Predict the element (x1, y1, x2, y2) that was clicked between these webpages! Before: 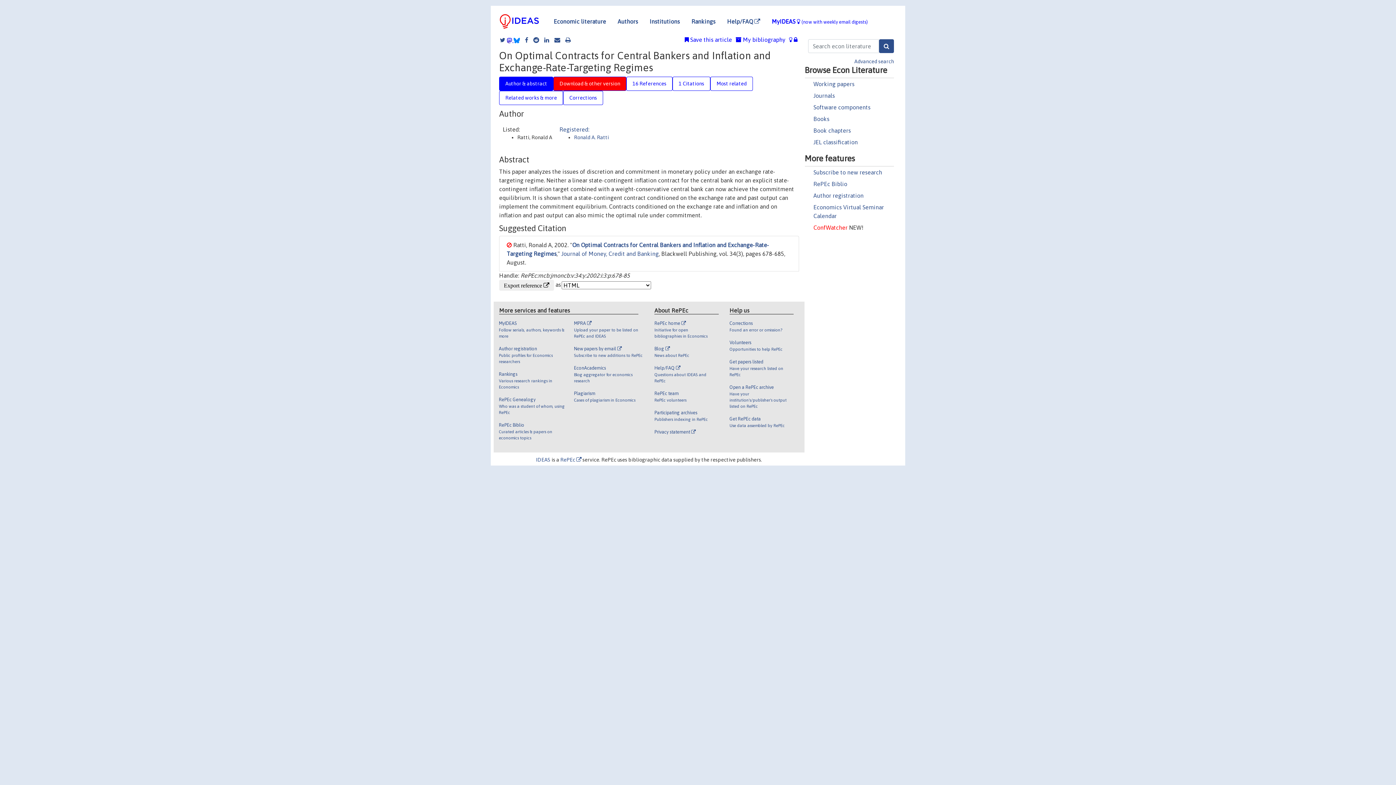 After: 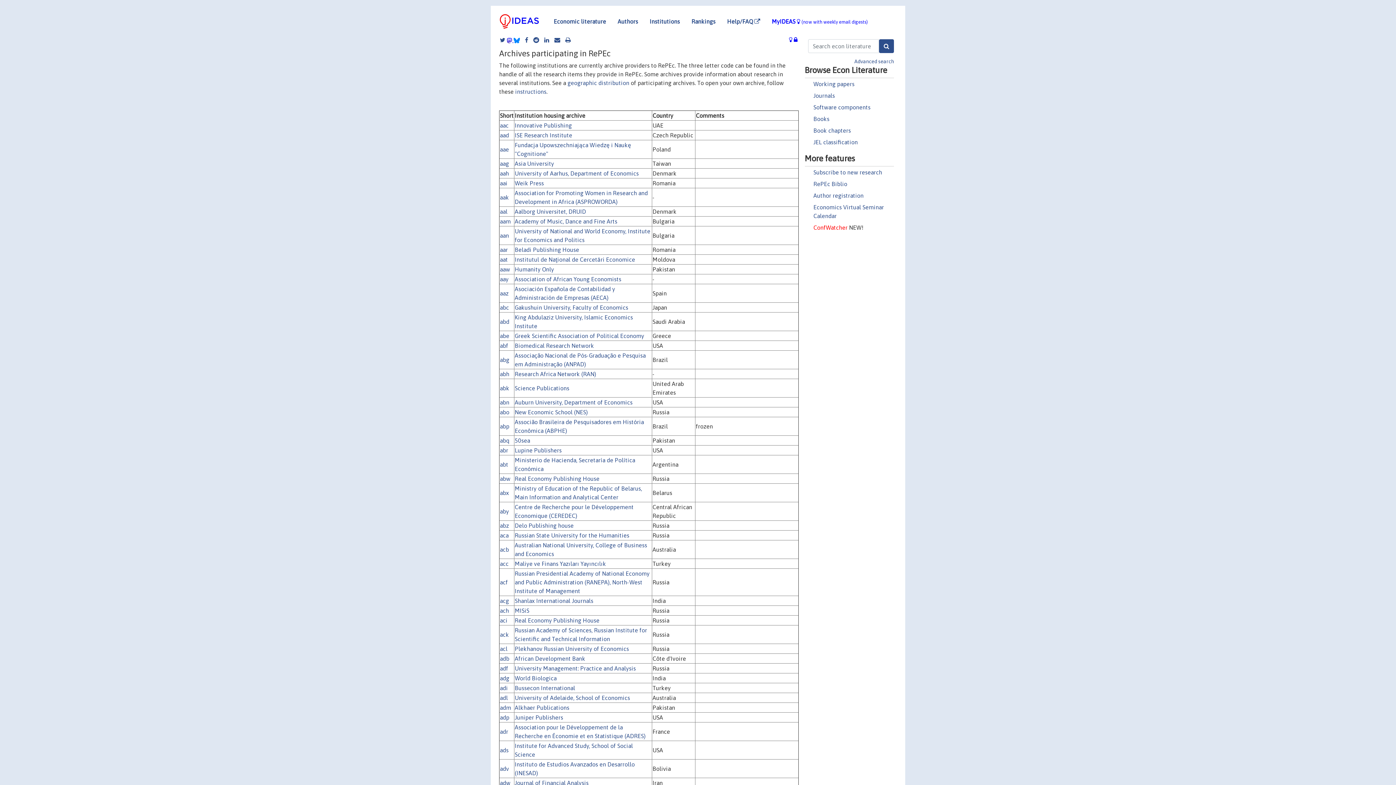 Action: bbox: (654, 409, 713, 429) label: Participating archives

Publishers indexing in RePEc